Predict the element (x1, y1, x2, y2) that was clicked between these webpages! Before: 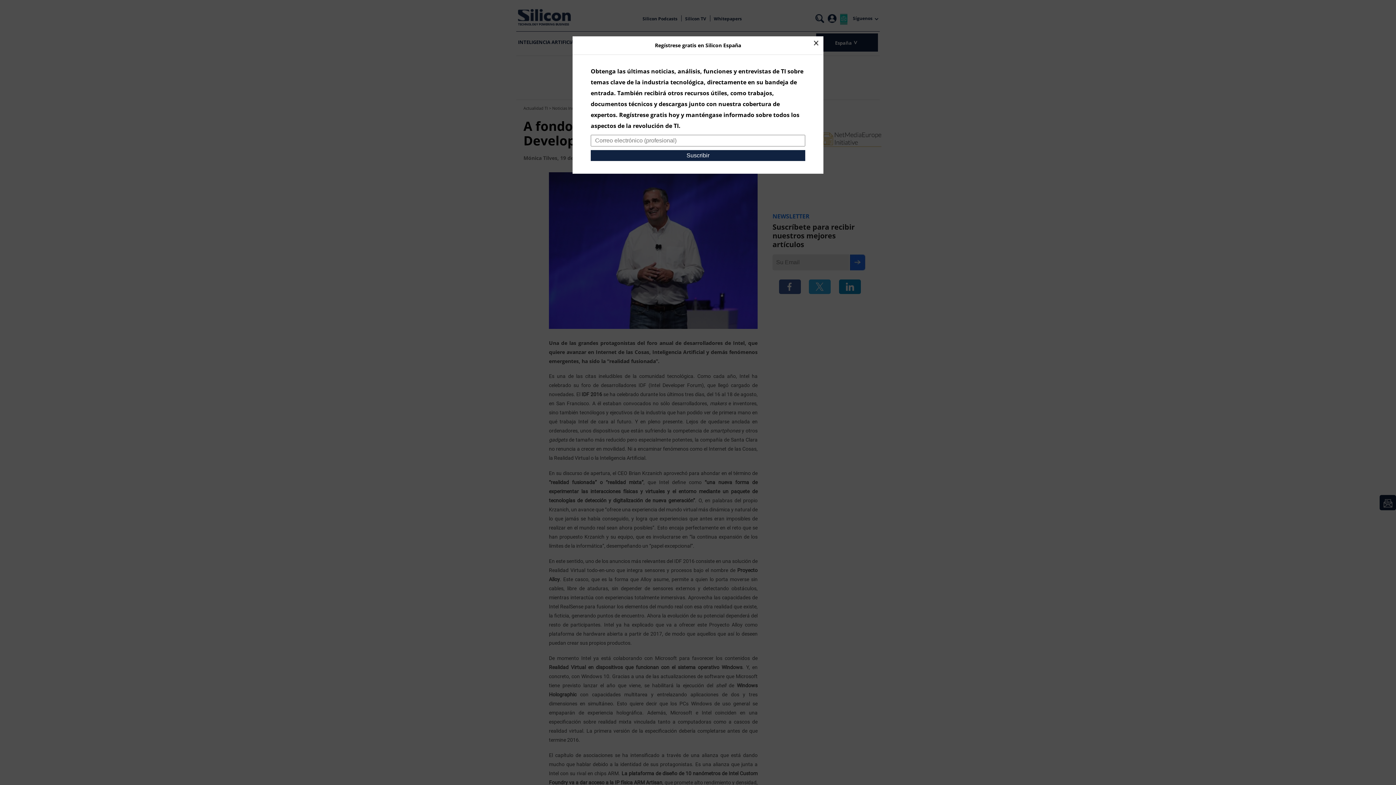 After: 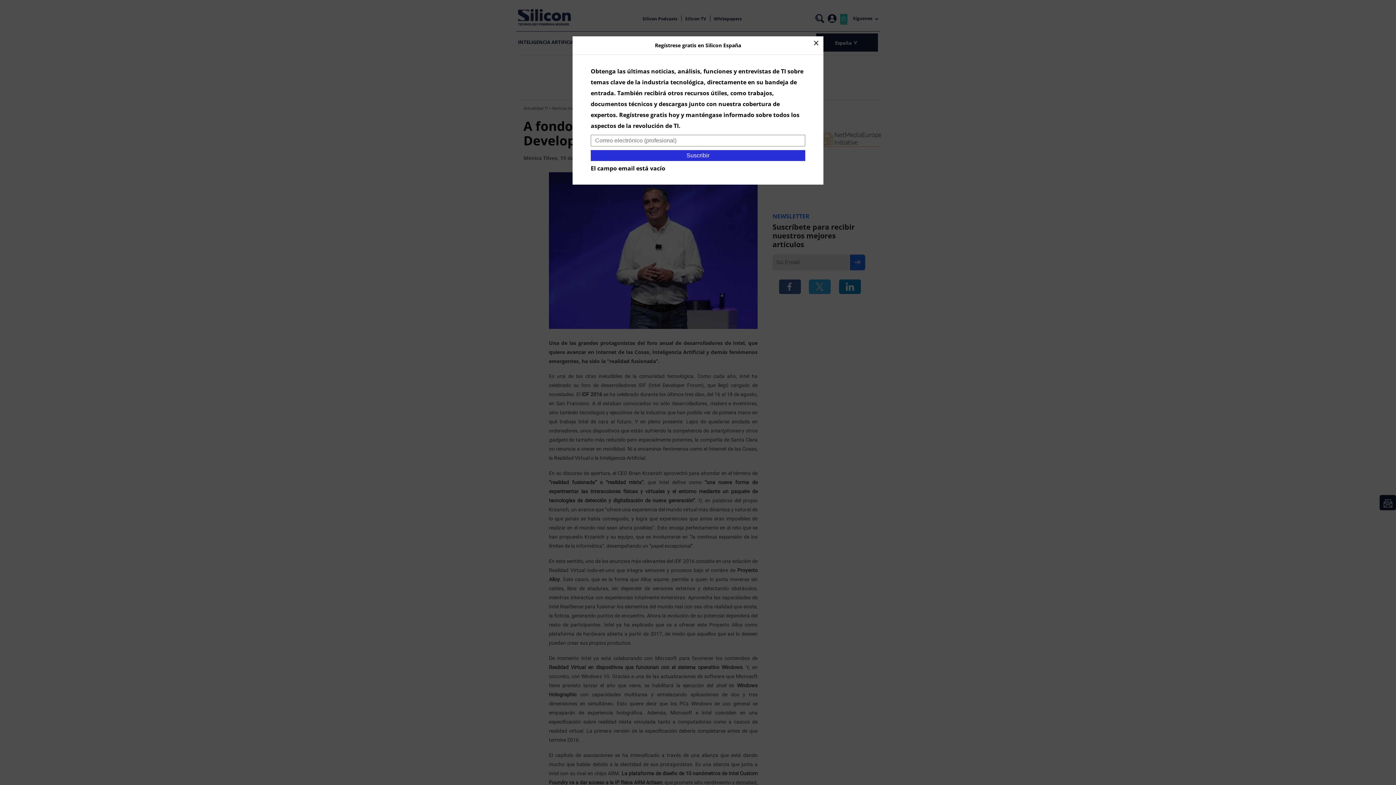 Action: bbox: (590, 150, 805, 161) label: Suscribir